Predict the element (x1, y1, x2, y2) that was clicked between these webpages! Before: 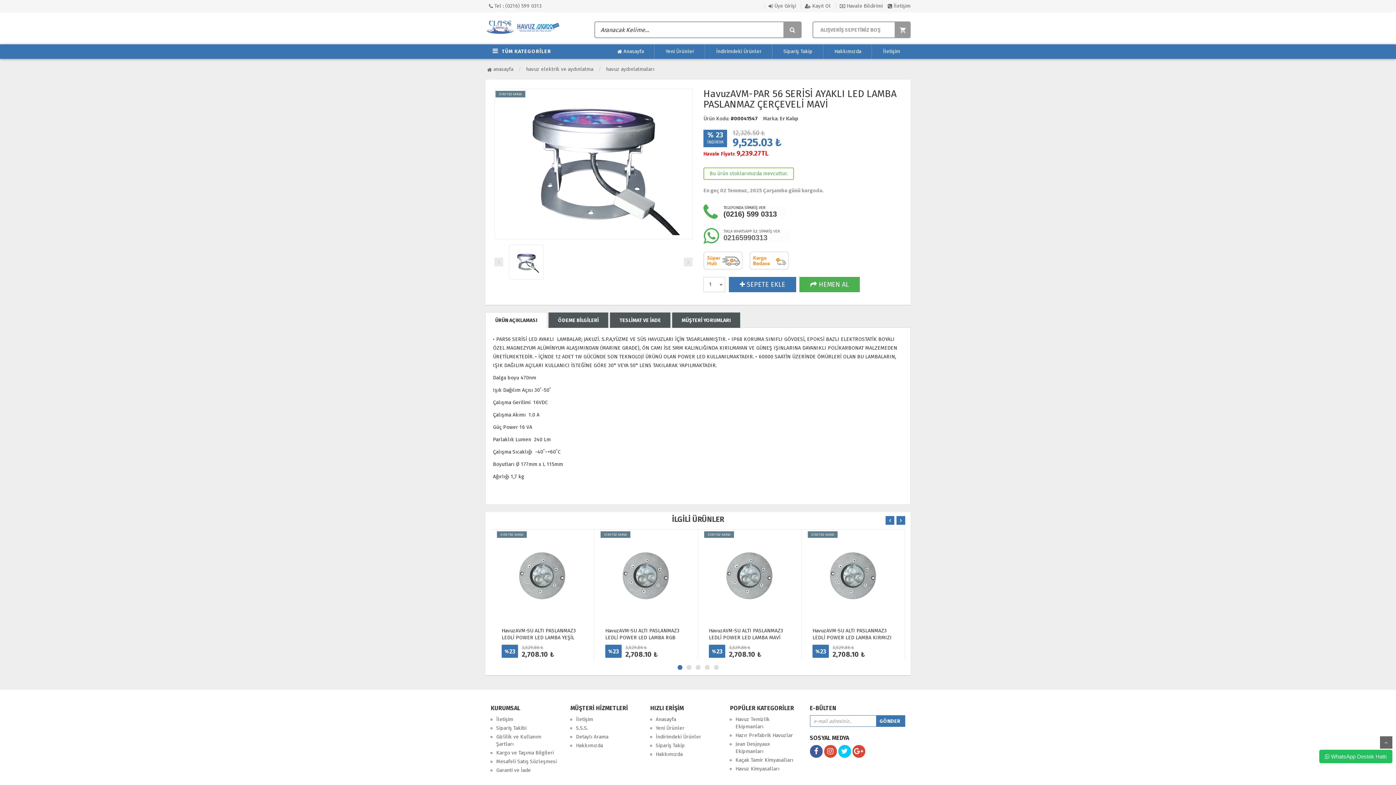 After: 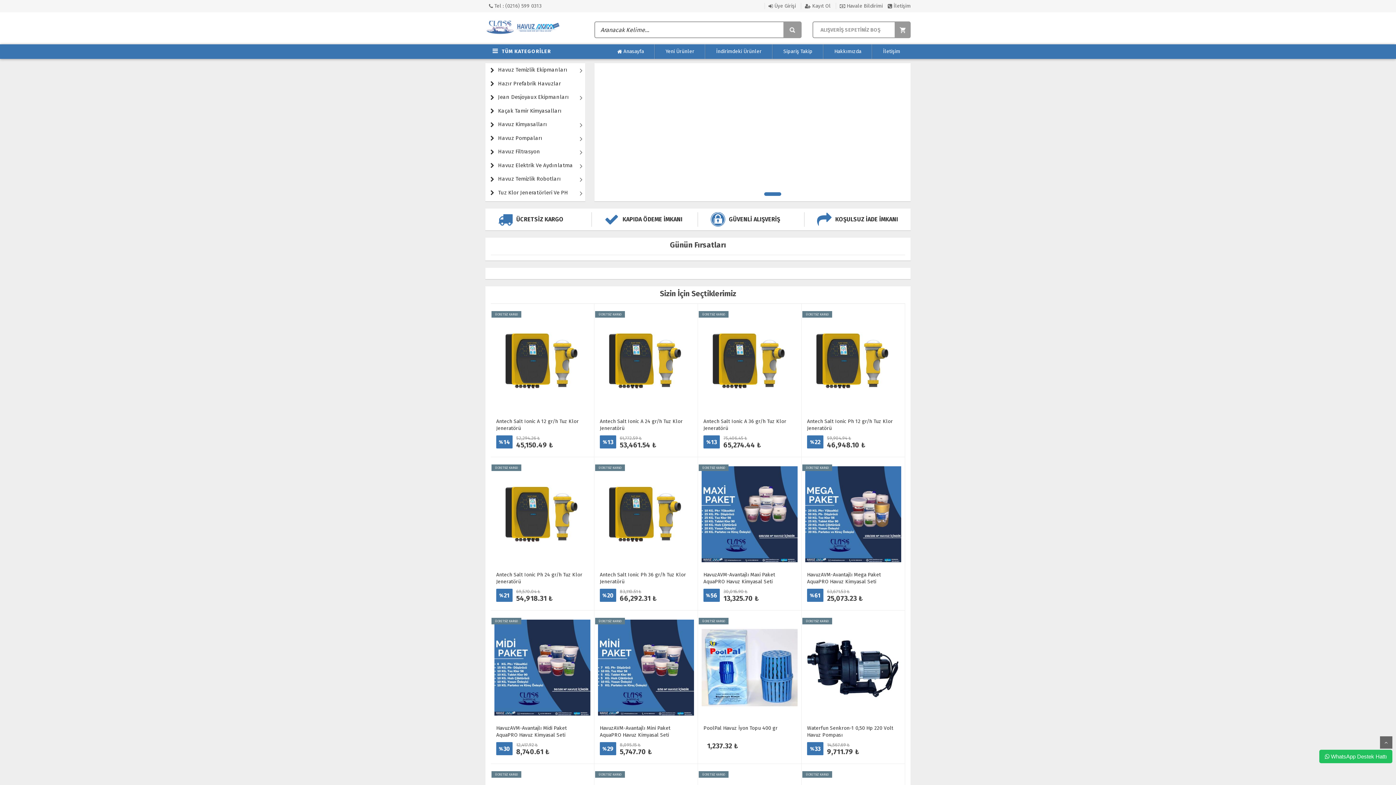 Action: bbox: (852, 740, 865, 746)